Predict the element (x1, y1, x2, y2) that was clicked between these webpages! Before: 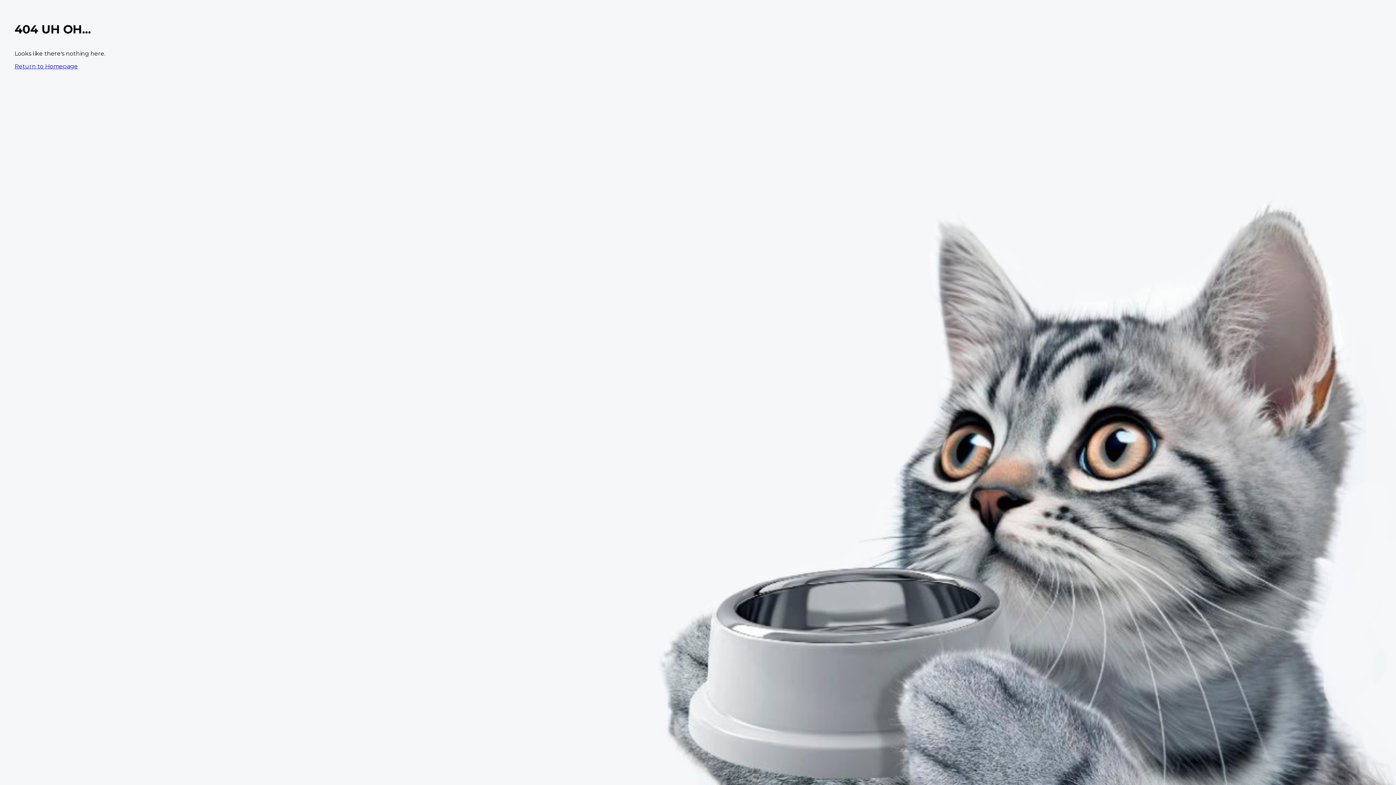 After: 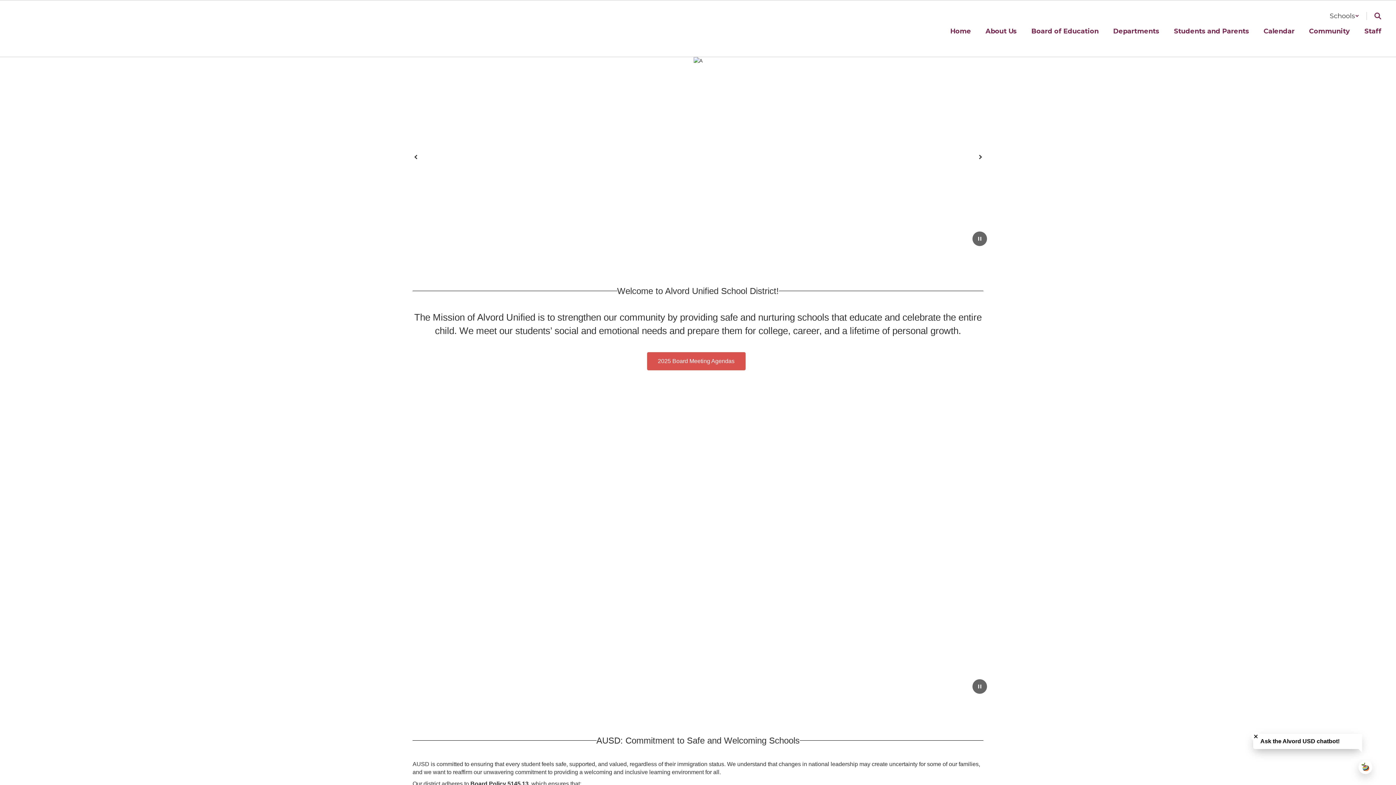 Action: bbox: (14, 62, 77, 69) label: Return to Homepage